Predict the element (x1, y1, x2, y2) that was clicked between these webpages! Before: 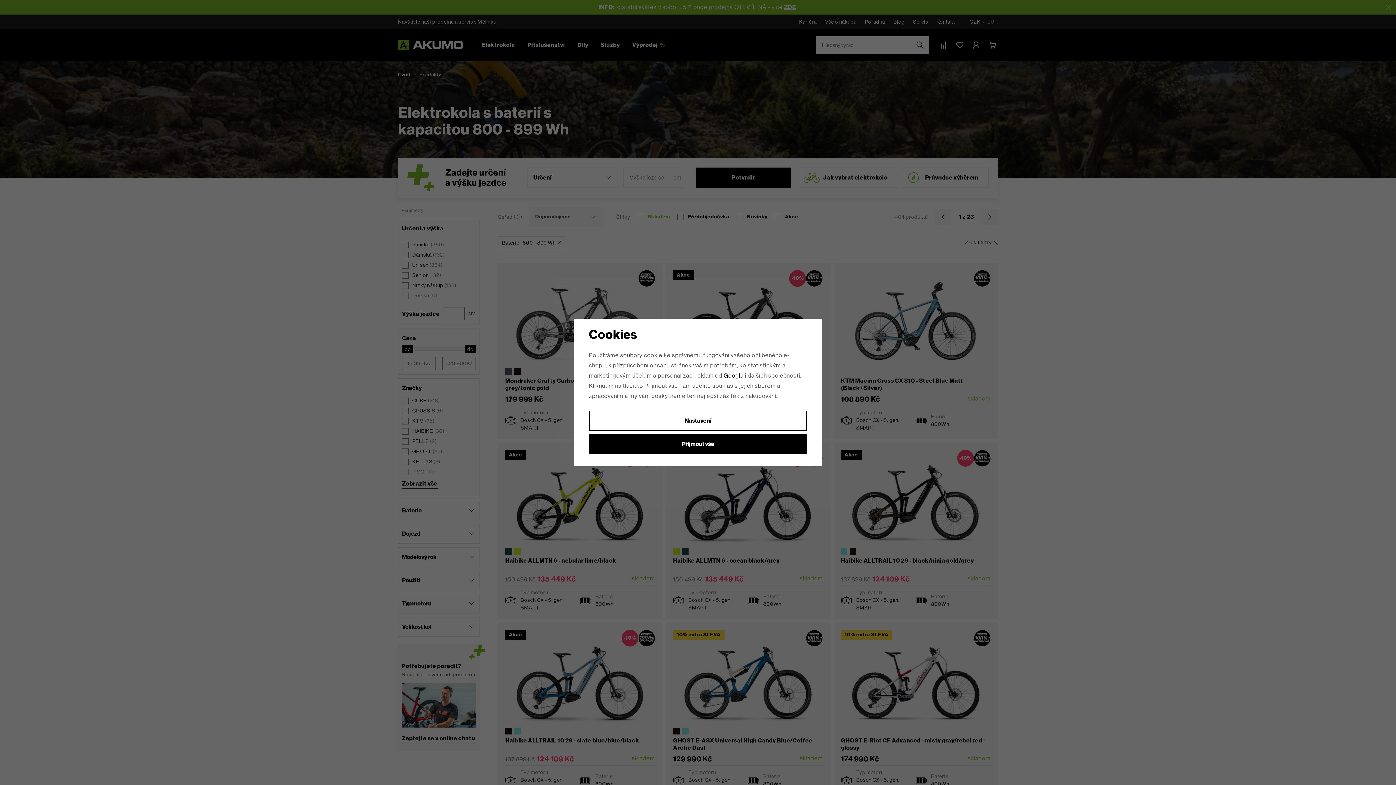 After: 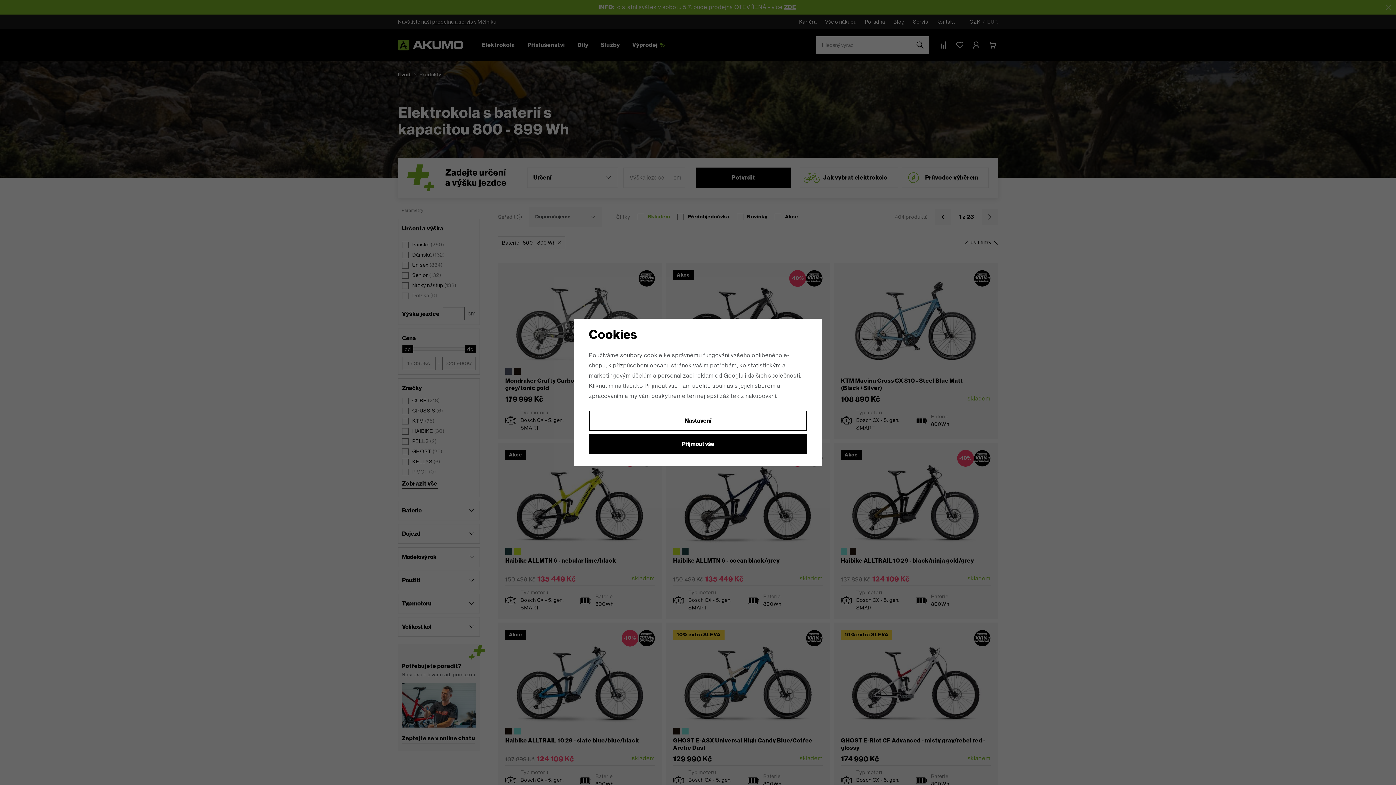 Action: label: Googlu bbox: (723, 372, 743, 379)